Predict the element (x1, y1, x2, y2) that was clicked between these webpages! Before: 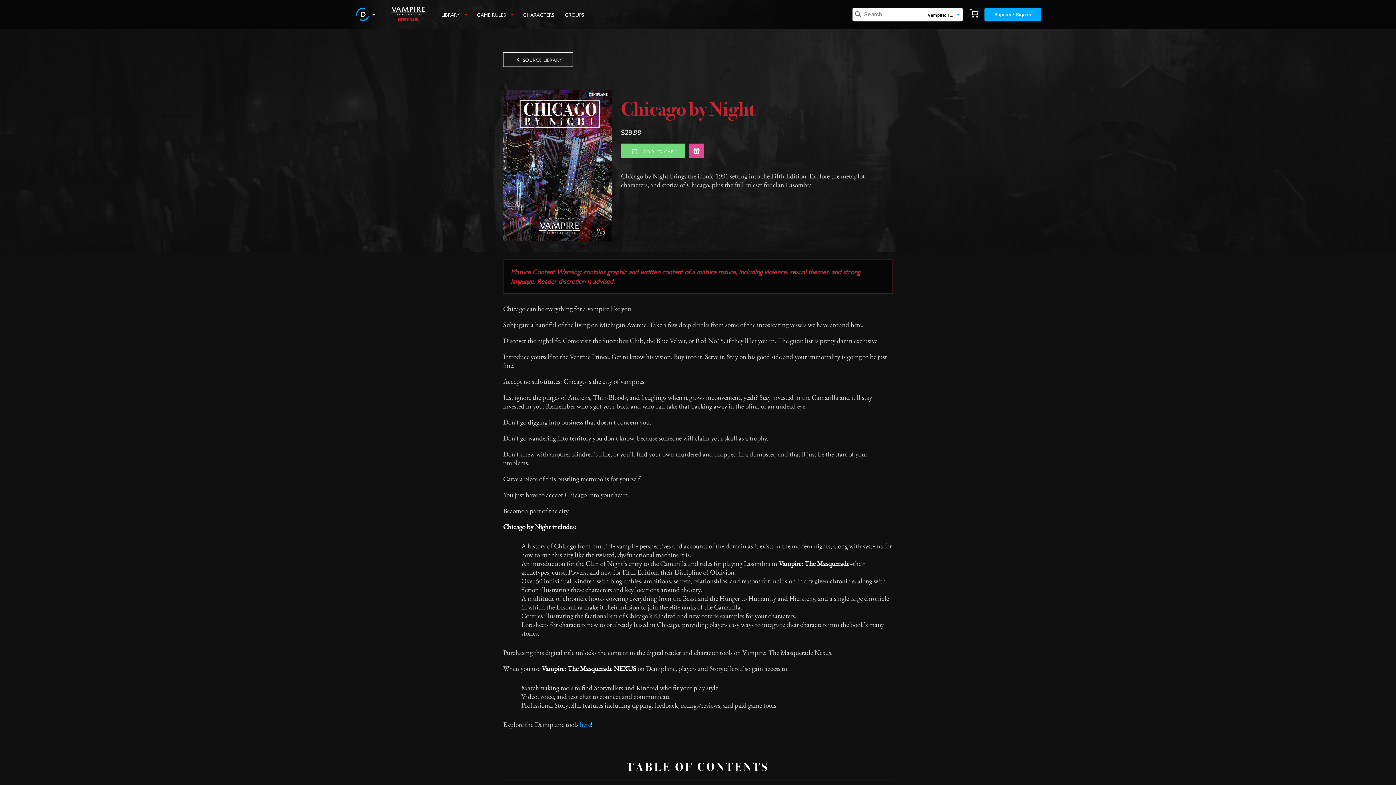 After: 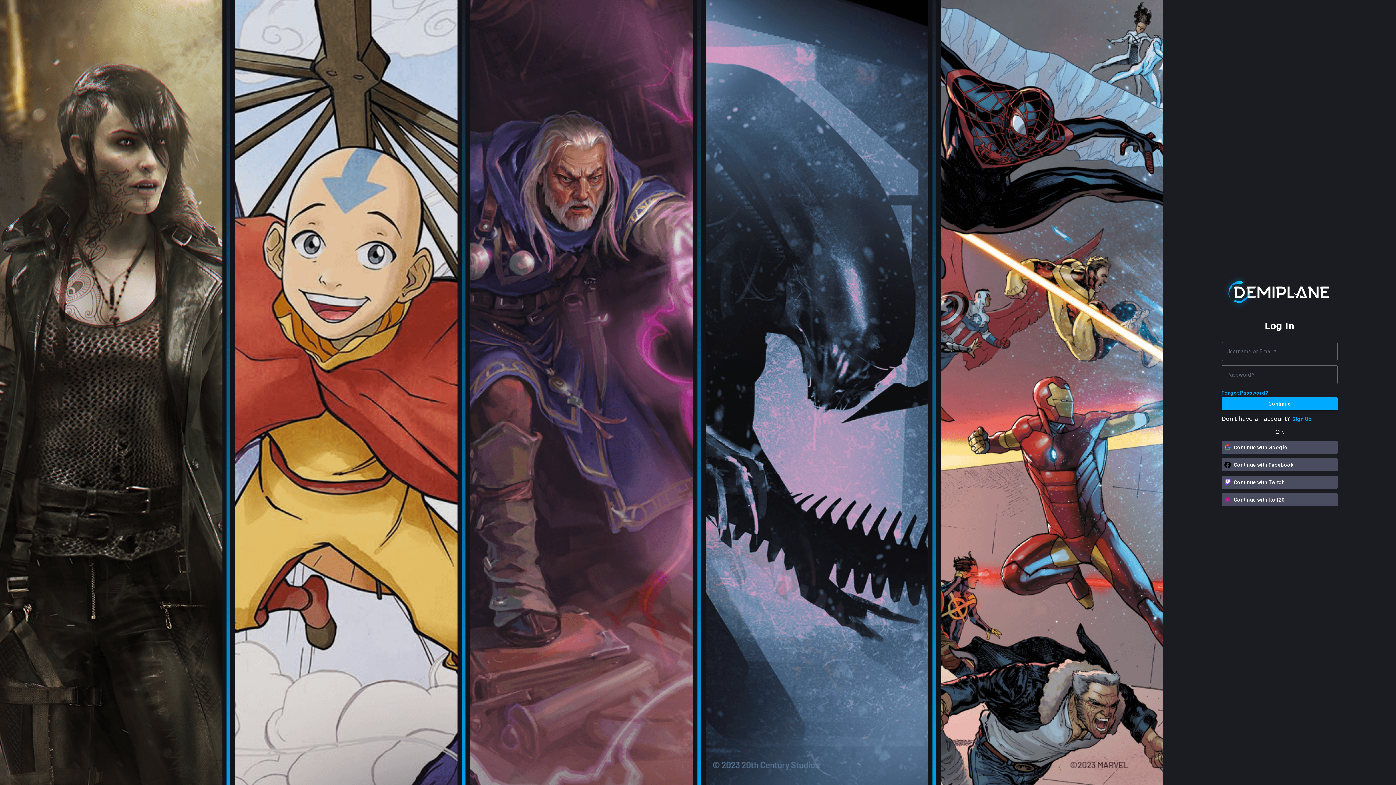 Action: bbox: (526, 5, 568, 24) label: CHARACTERS